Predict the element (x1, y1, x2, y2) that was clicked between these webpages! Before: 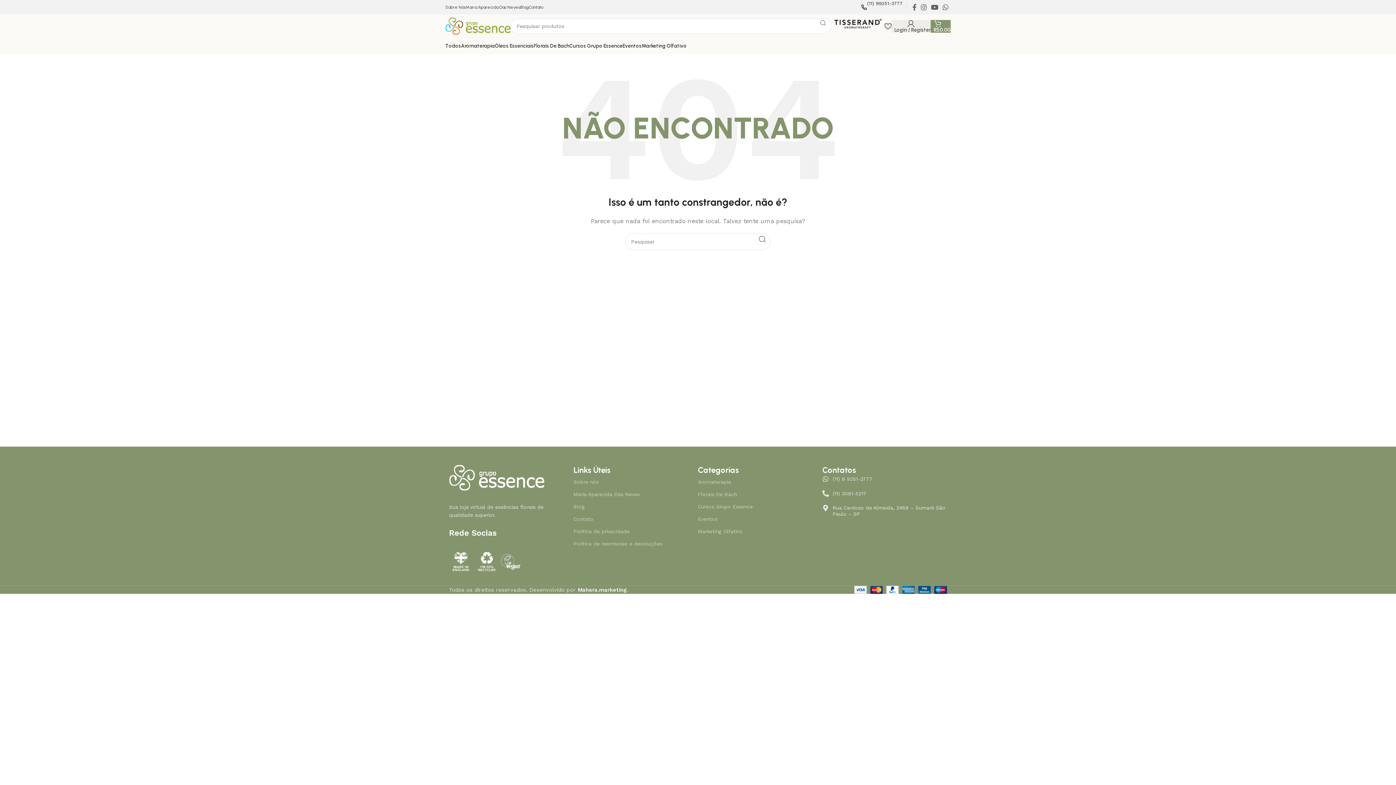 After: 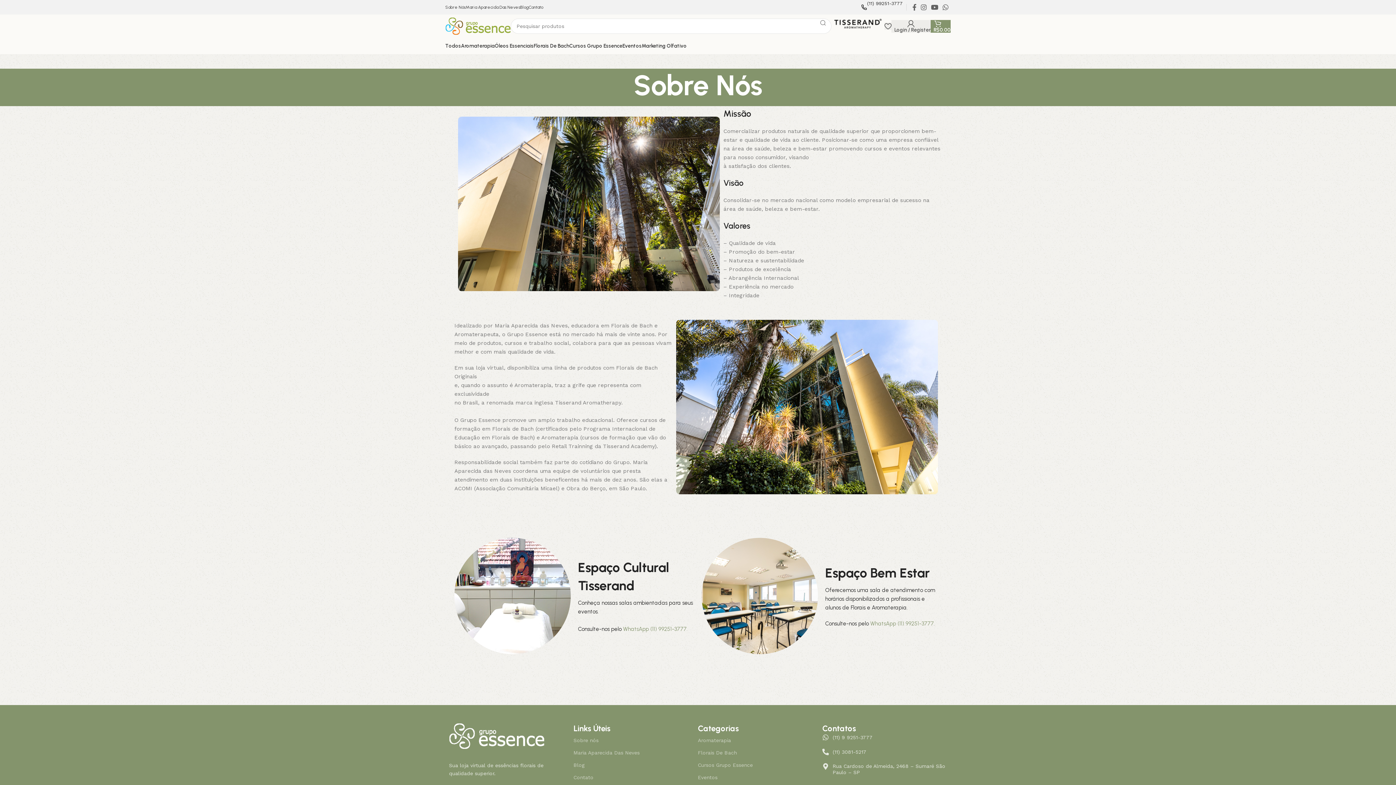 Action: bbox: (445, 0, 465, 14) label: Sobre Nós